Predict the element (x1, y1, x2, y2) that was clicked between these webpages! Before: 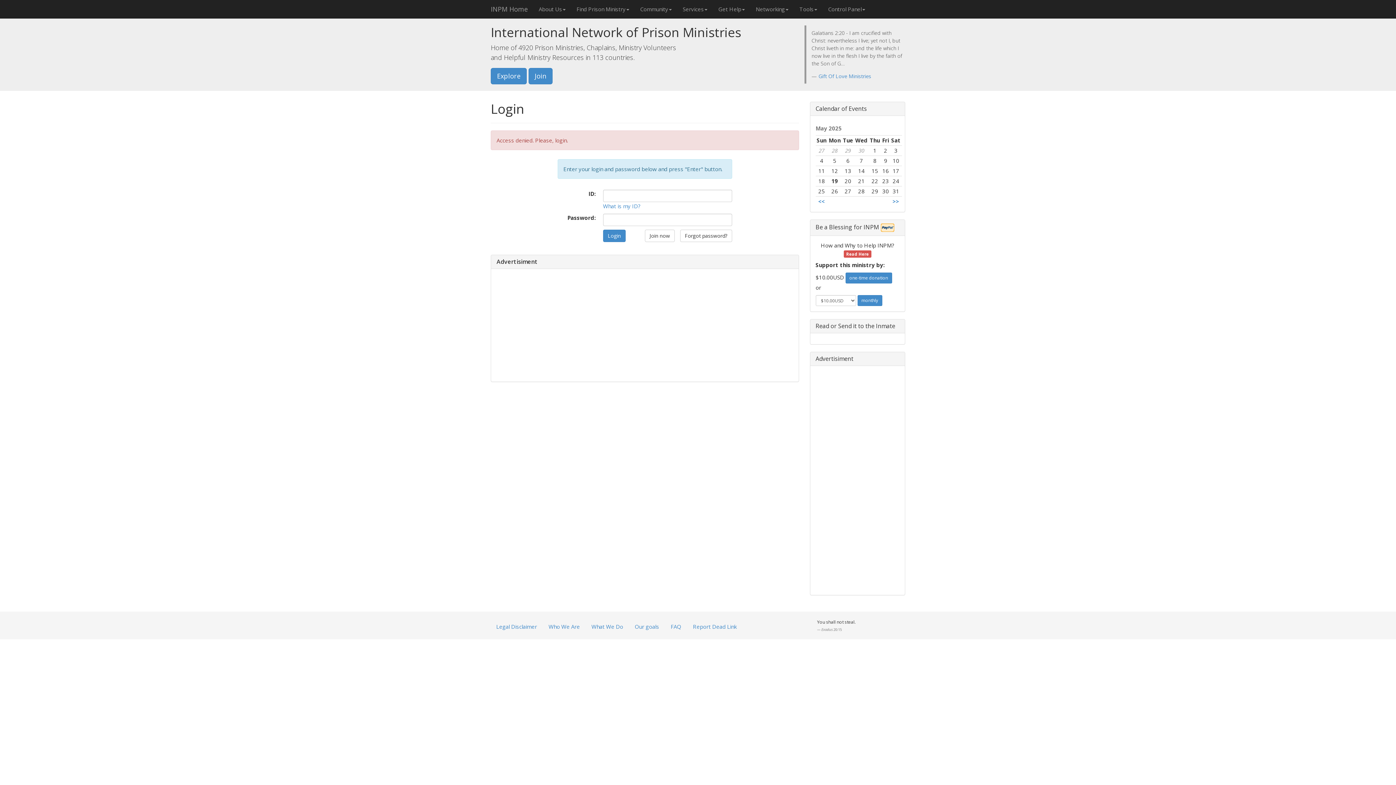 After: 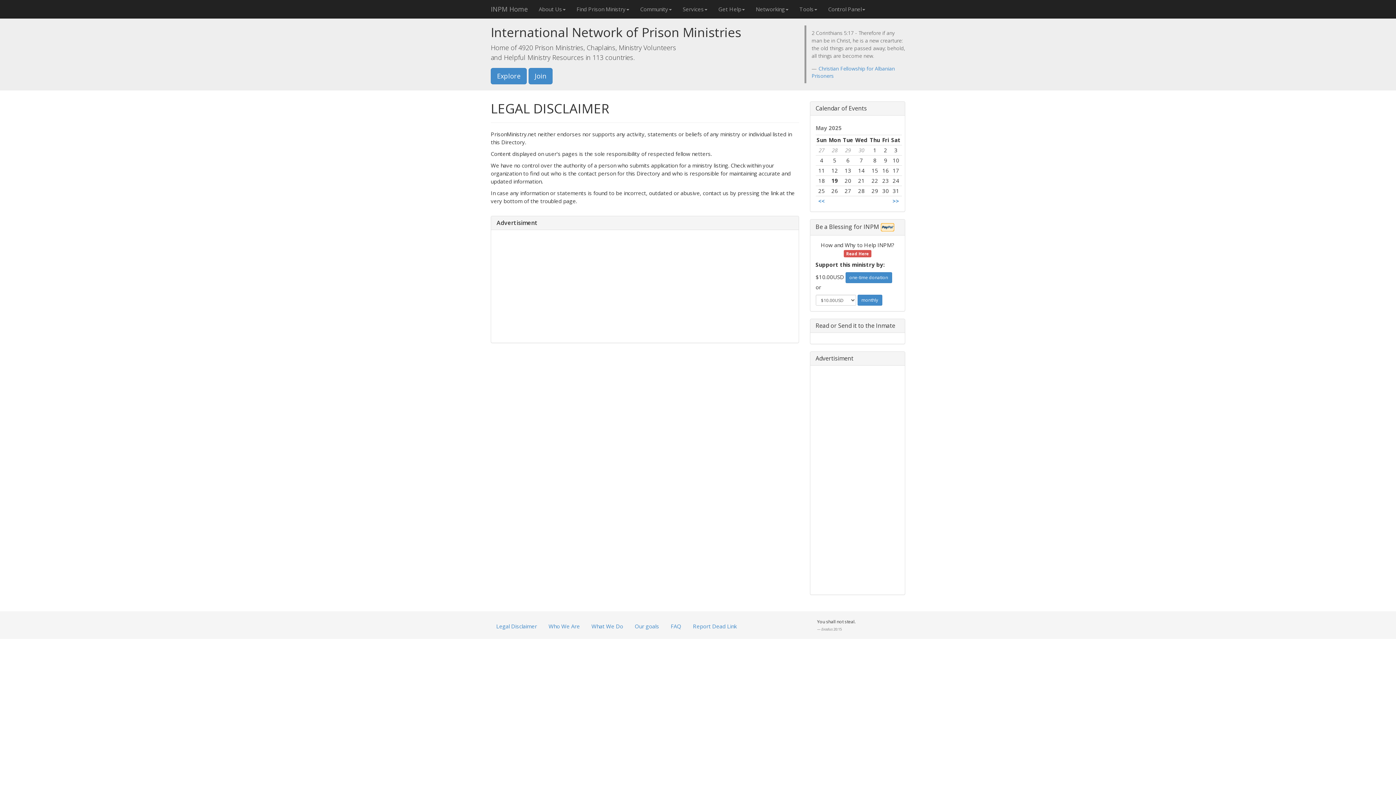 Action: bbox: (490, 619, 542, 634) label: Legal Disclaimer